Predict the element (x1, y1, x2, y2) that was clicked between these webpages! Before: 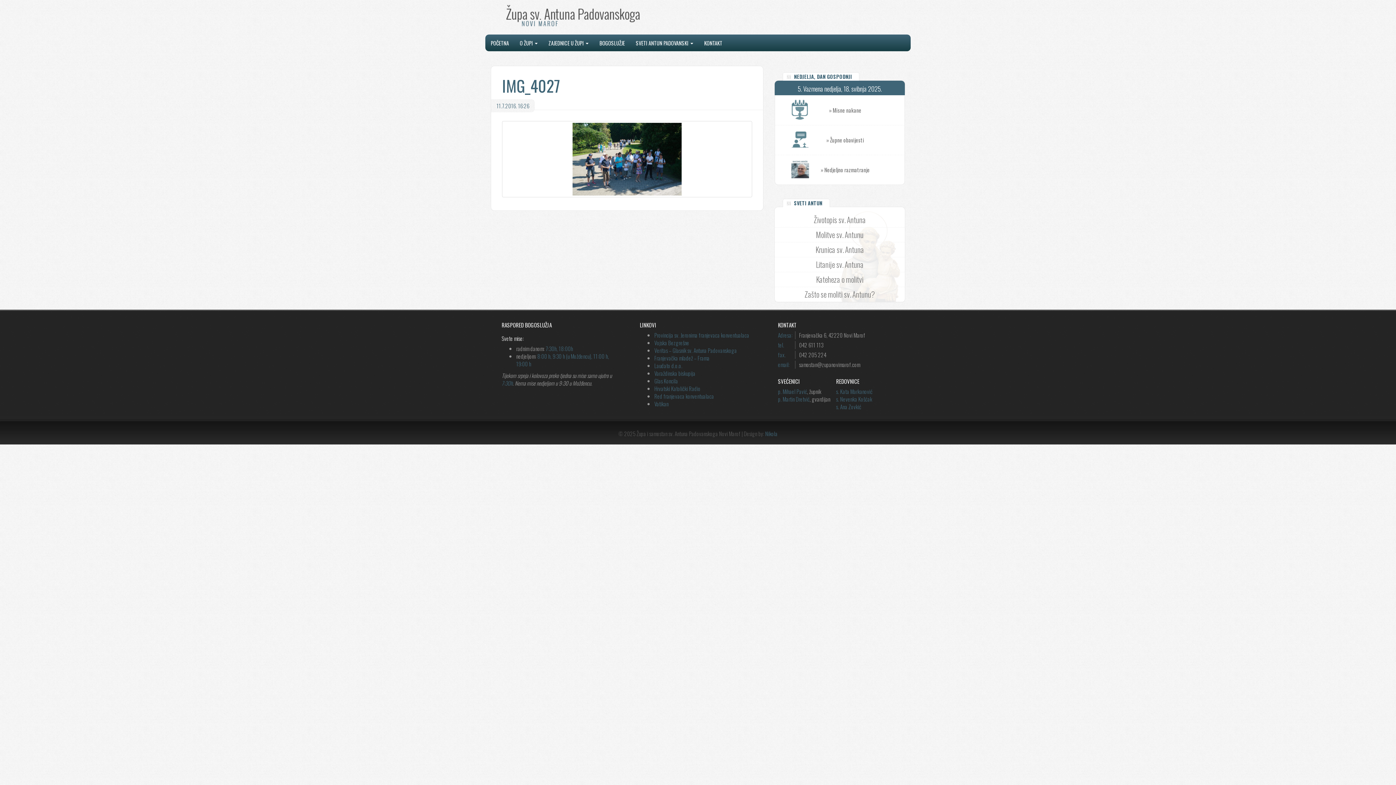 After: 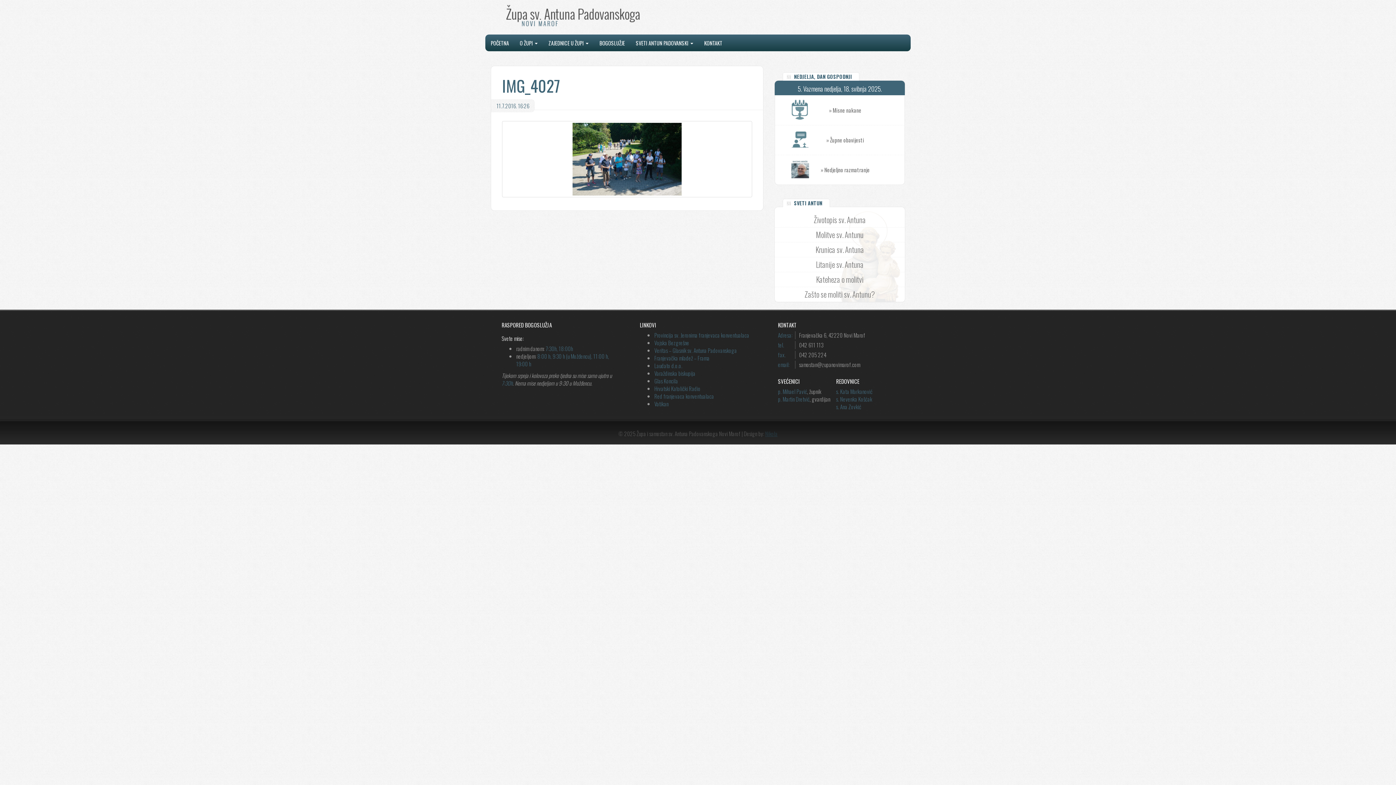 Action: bbox: (765, 429, 777, 437) label: Nikola